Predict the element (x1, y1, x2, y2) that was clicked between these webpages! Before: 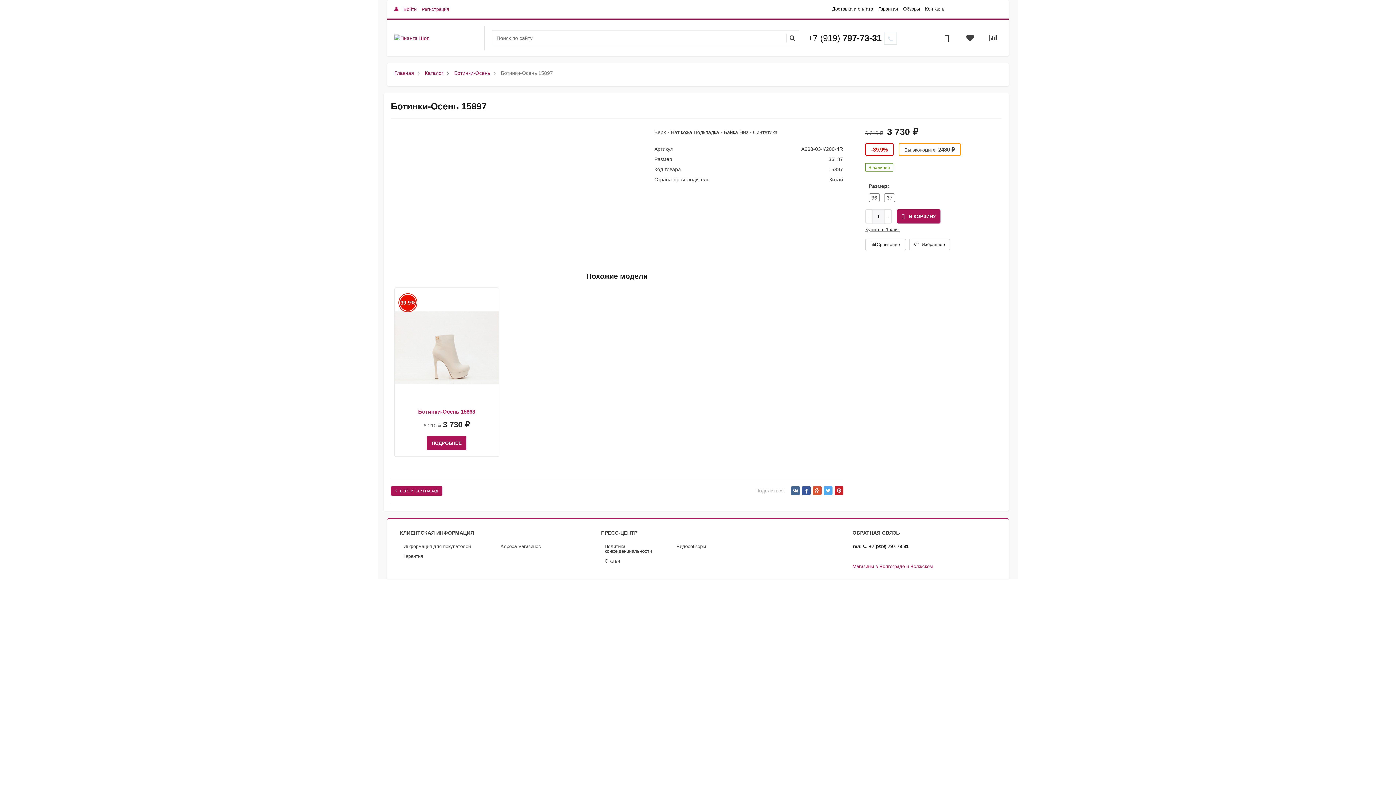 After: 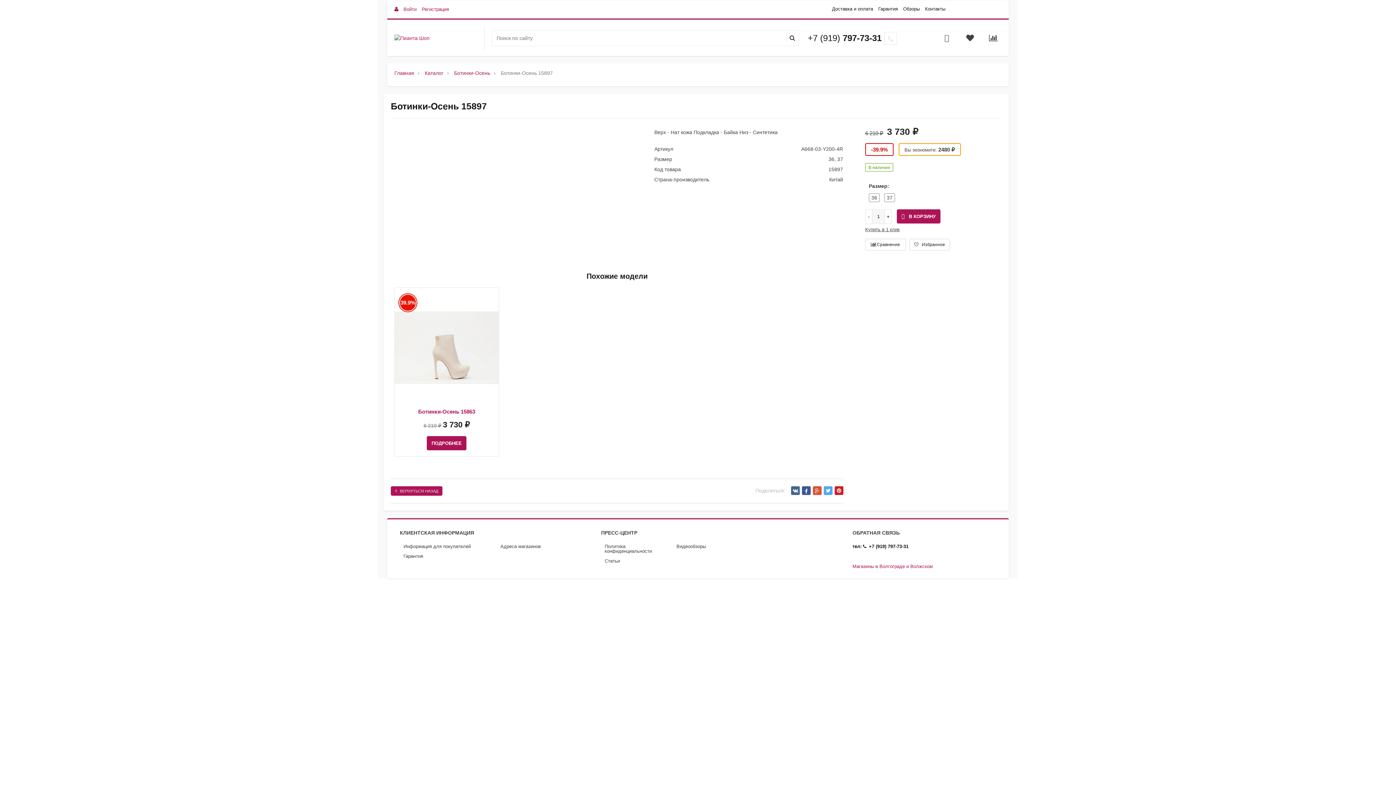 Action: bbox: (802, 486, 810, 495)